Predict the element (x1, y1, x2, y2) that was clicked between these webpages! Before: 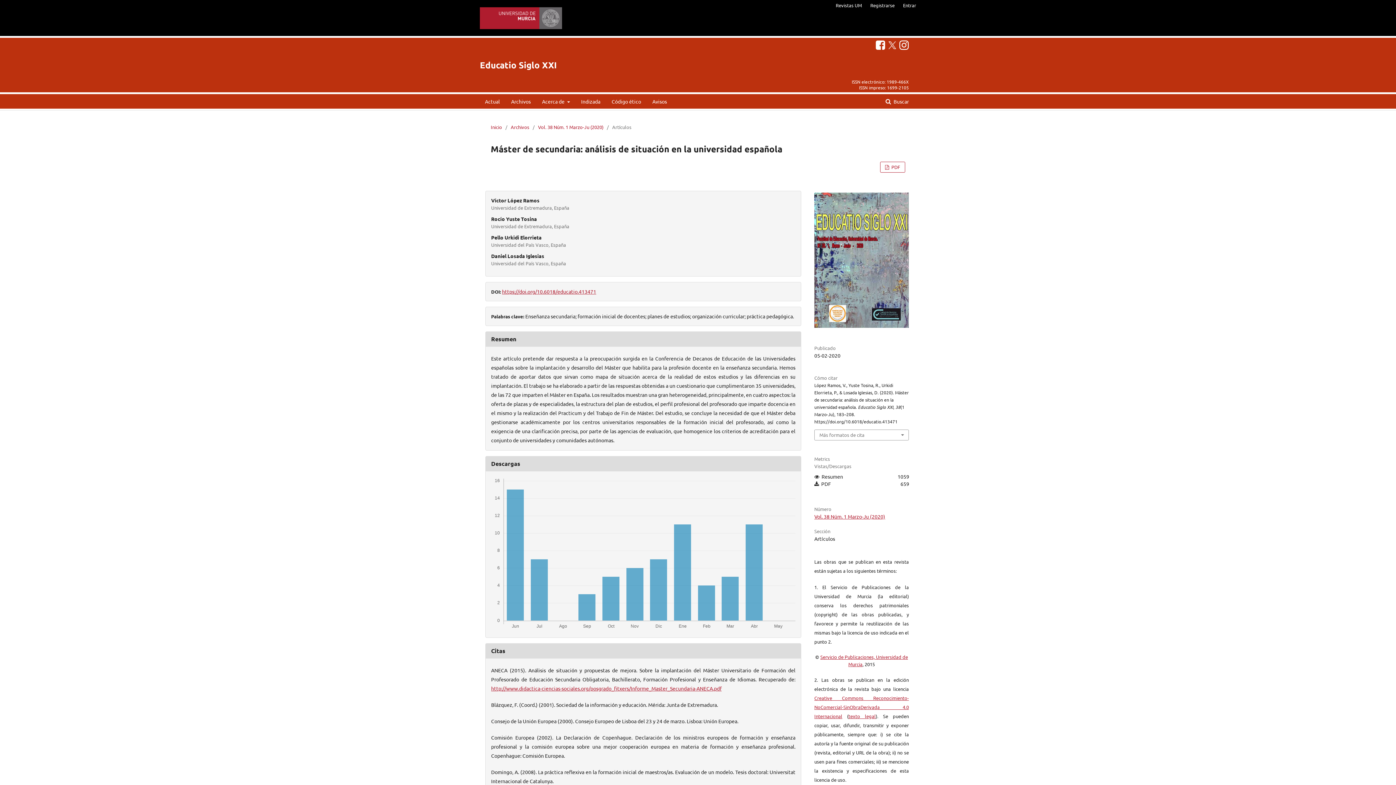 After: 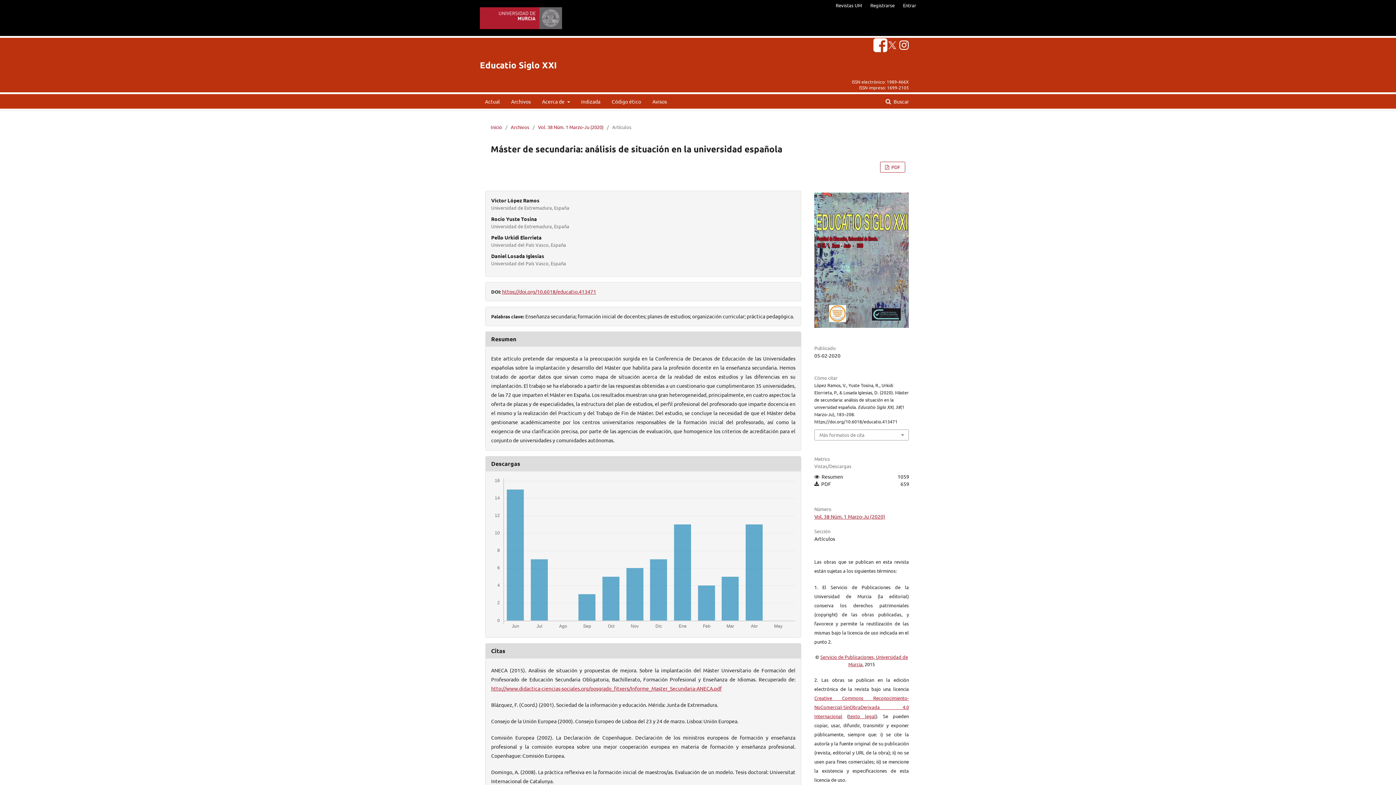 Action: bbox: (876, 44, 885, 50)